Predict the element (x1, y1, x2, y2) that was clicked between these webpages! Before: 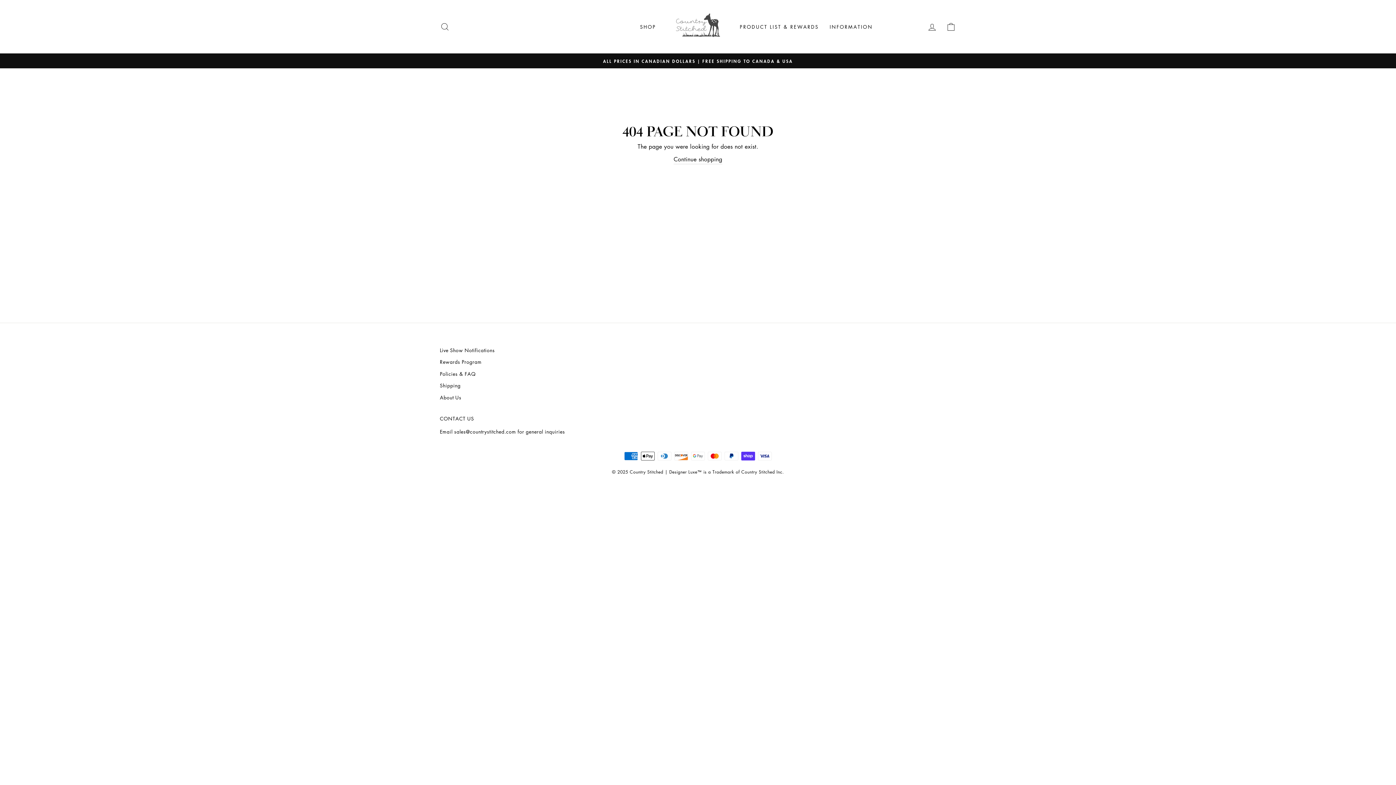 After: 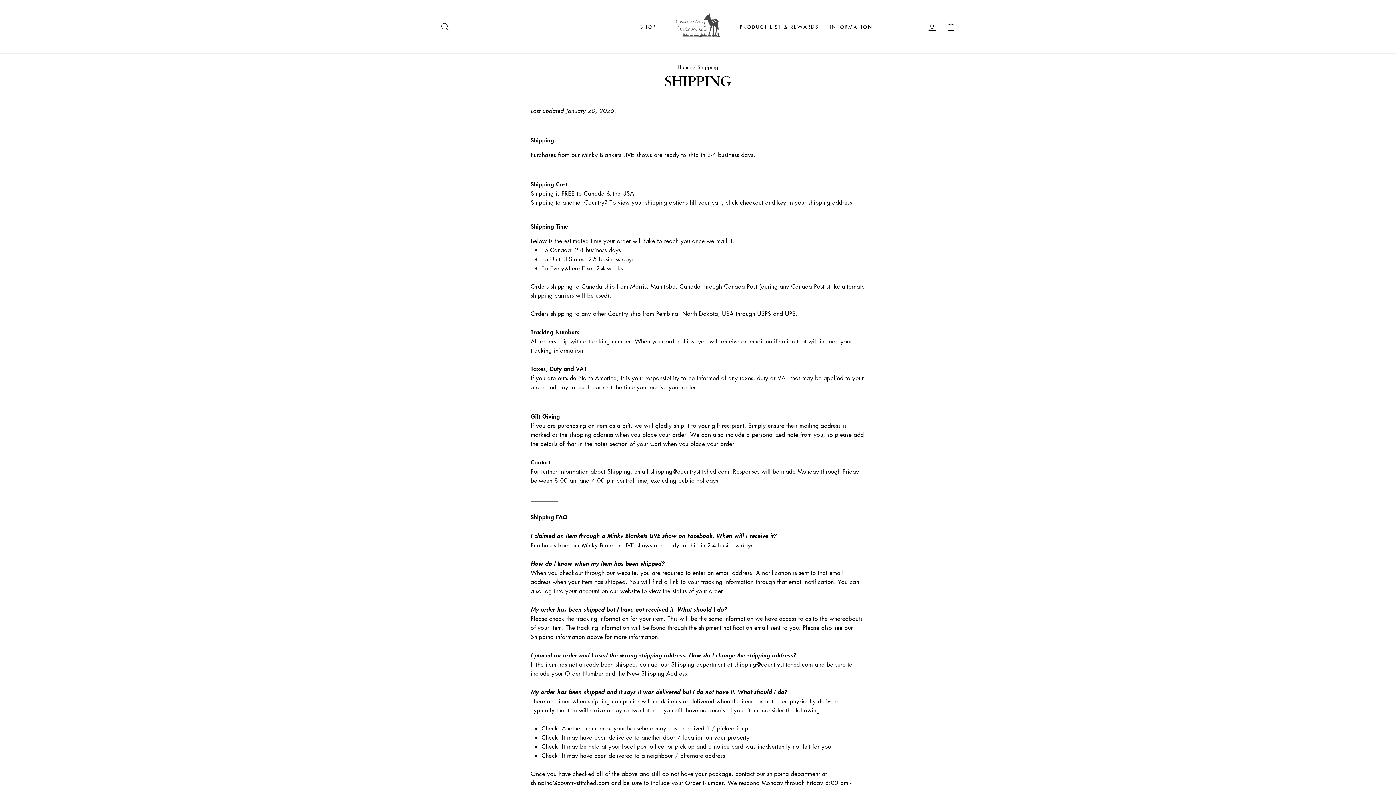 Action: label: Shipping bbox: (440, 380, 460, 390)